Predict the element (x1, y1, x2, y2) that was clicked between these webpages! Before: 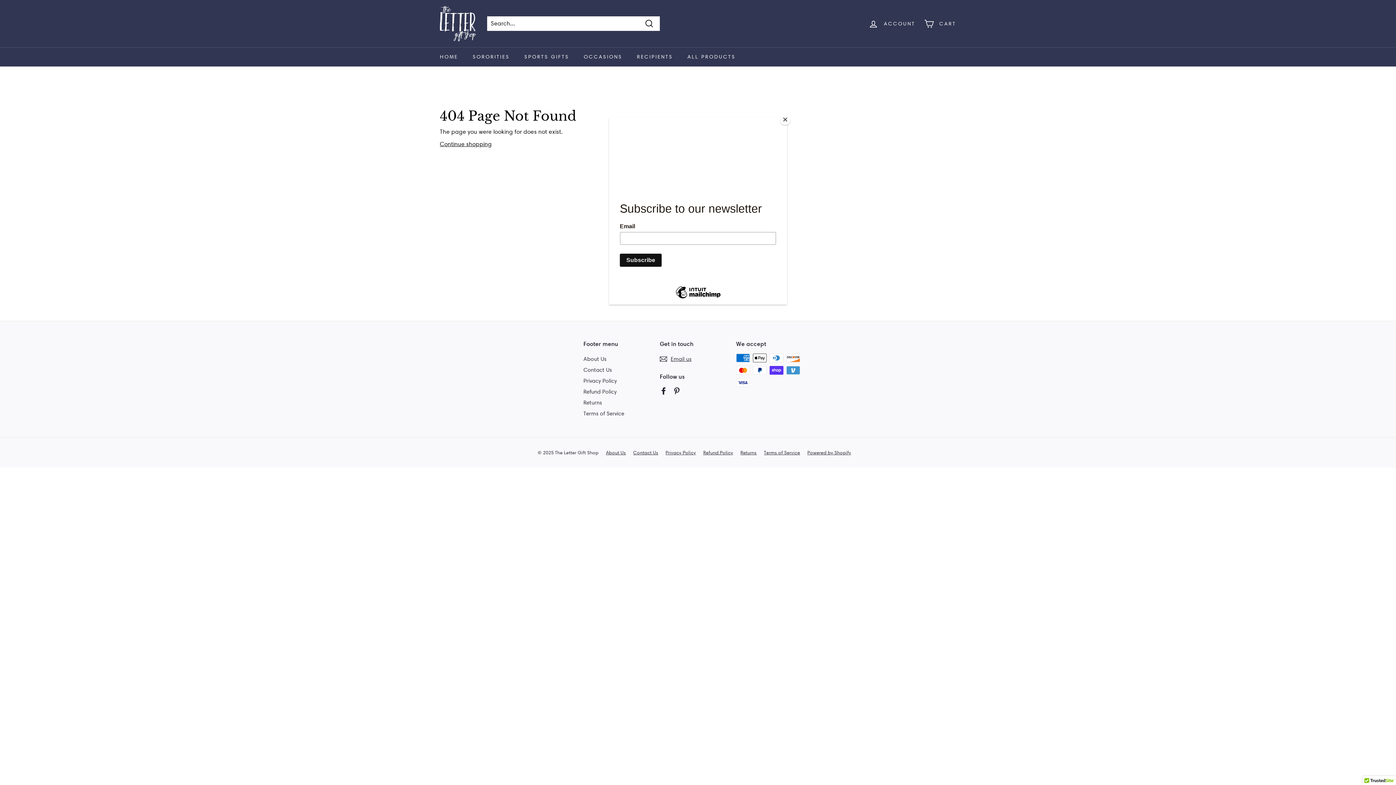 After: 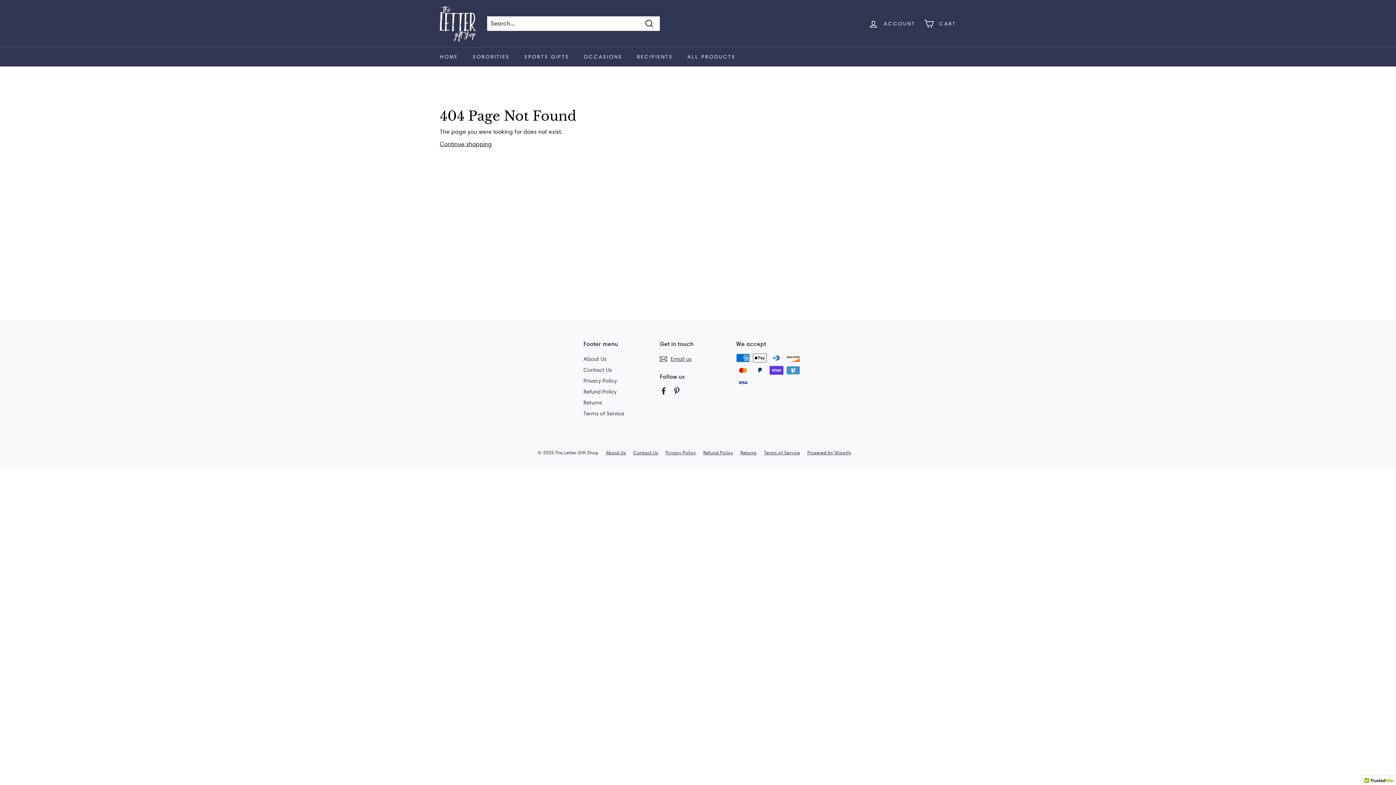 Action: label: Close bbox: (780, 114, 790, 125)